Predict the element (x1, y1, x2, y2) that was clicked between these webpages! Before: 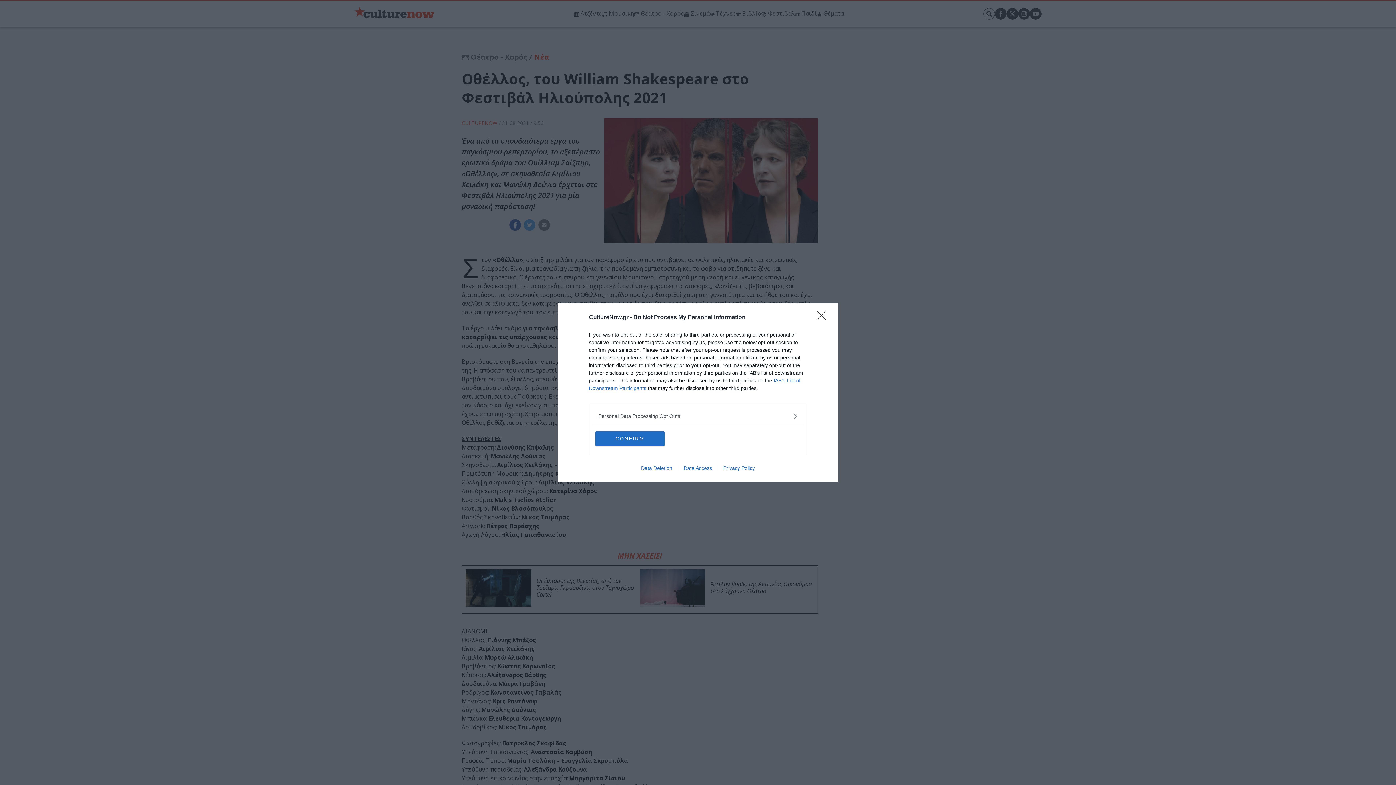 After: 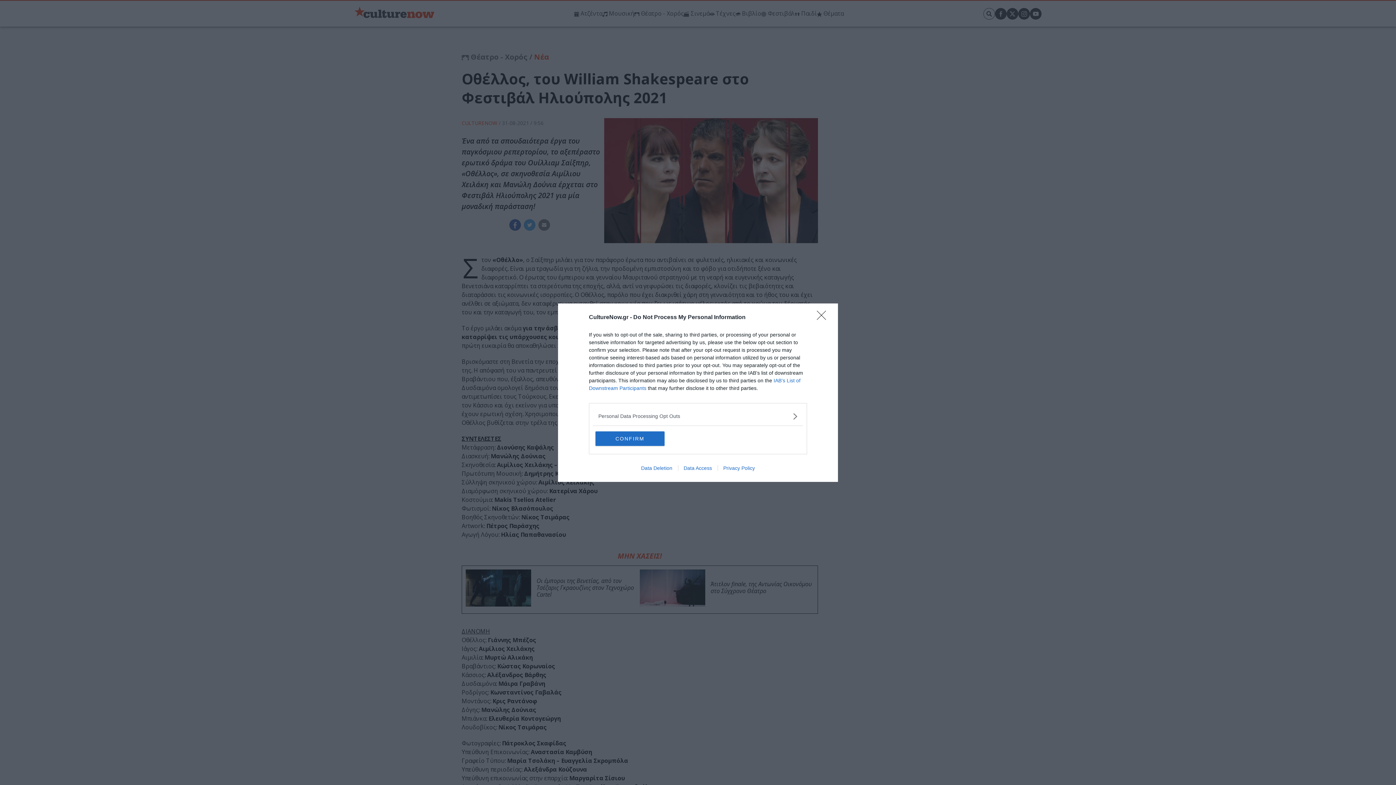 Action: label: Privacy Policy bbox: (717, 465, 760, 471)